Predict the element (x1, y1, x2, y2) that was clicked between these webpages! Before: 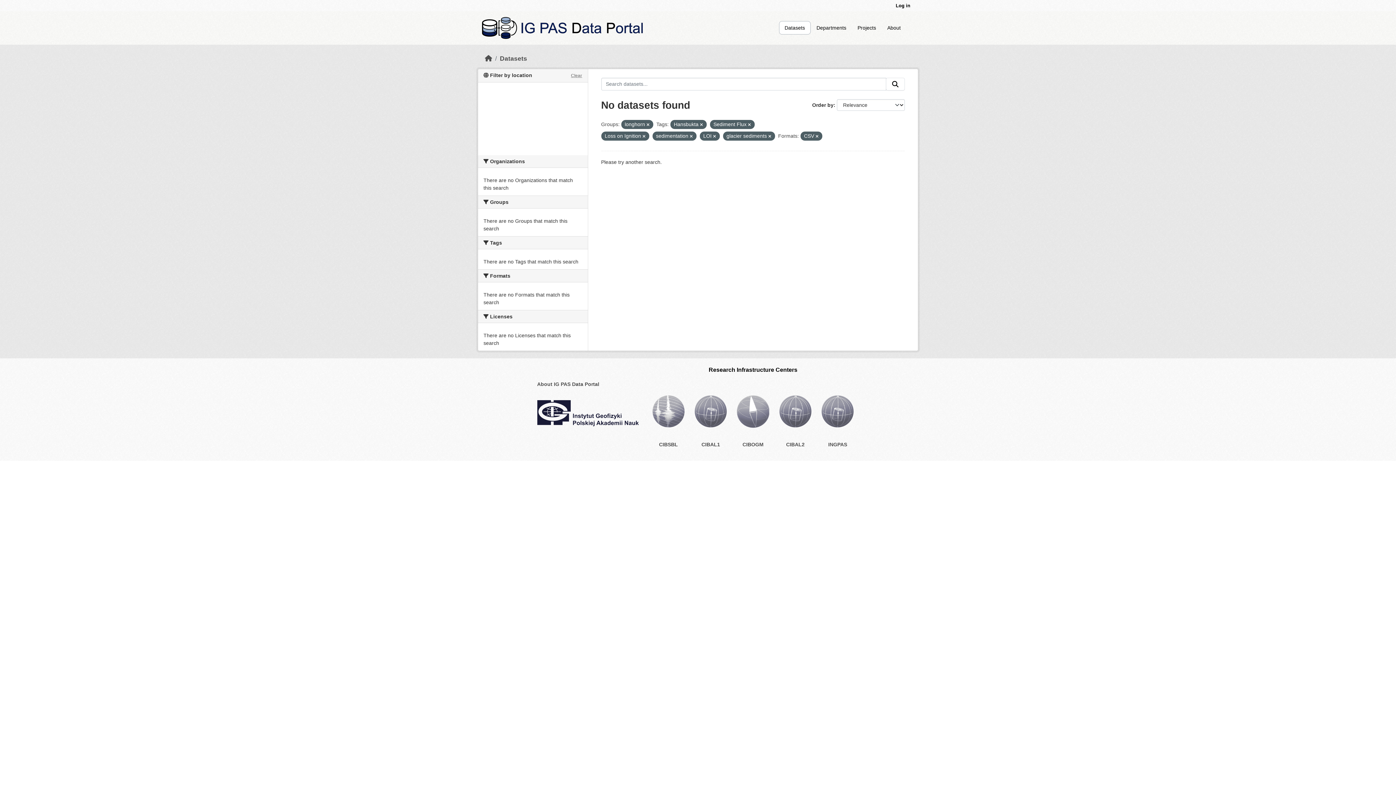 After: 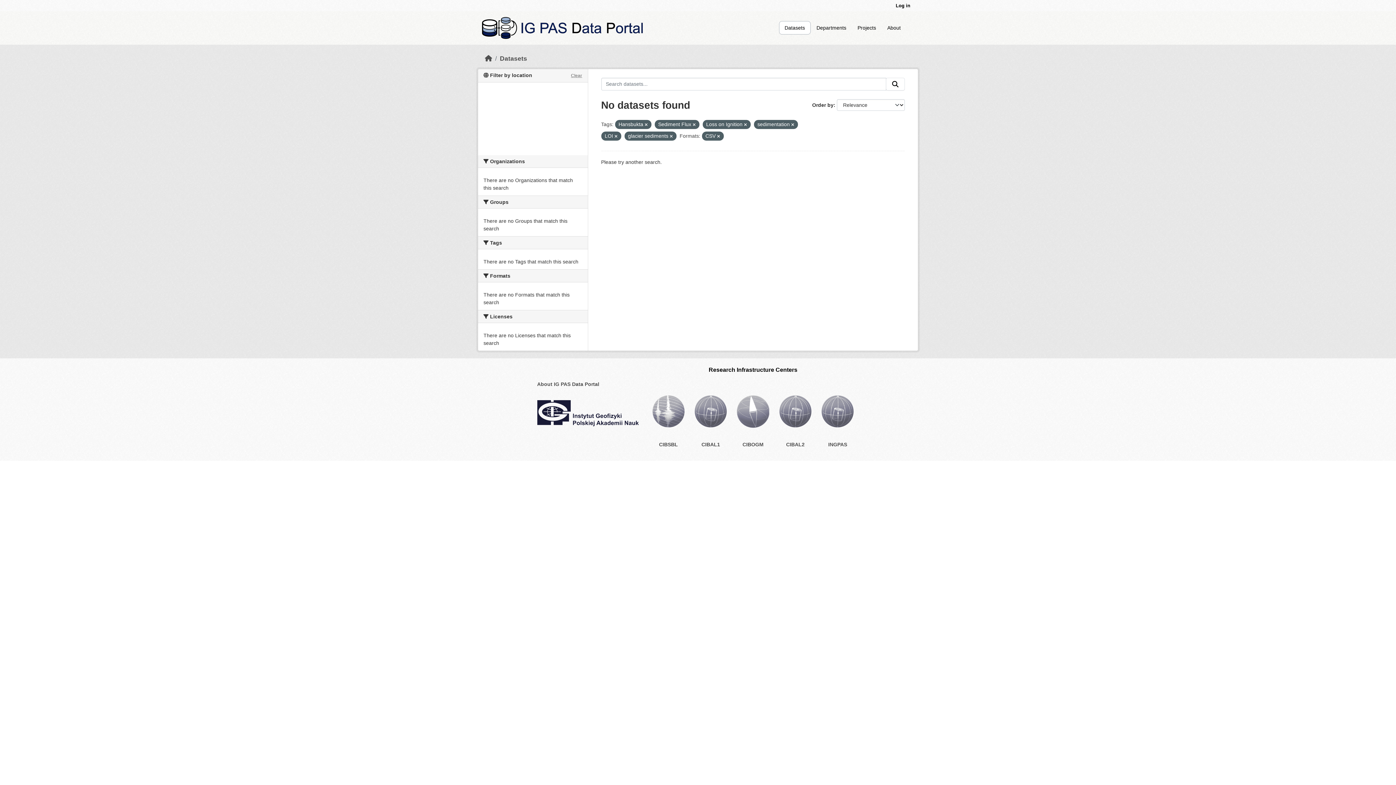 Action: bbox: (646, 122, 649, 126) label: Remove applied filter: longhorn